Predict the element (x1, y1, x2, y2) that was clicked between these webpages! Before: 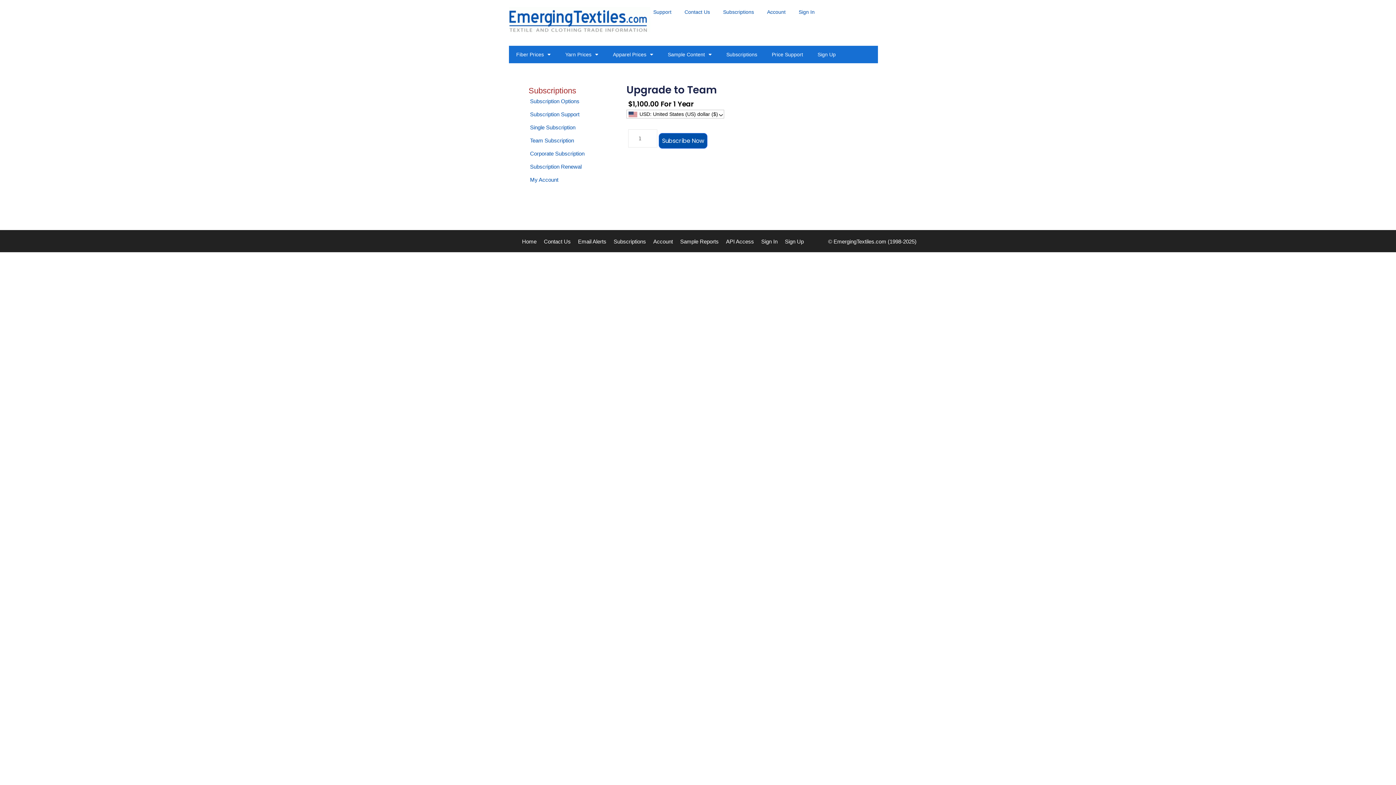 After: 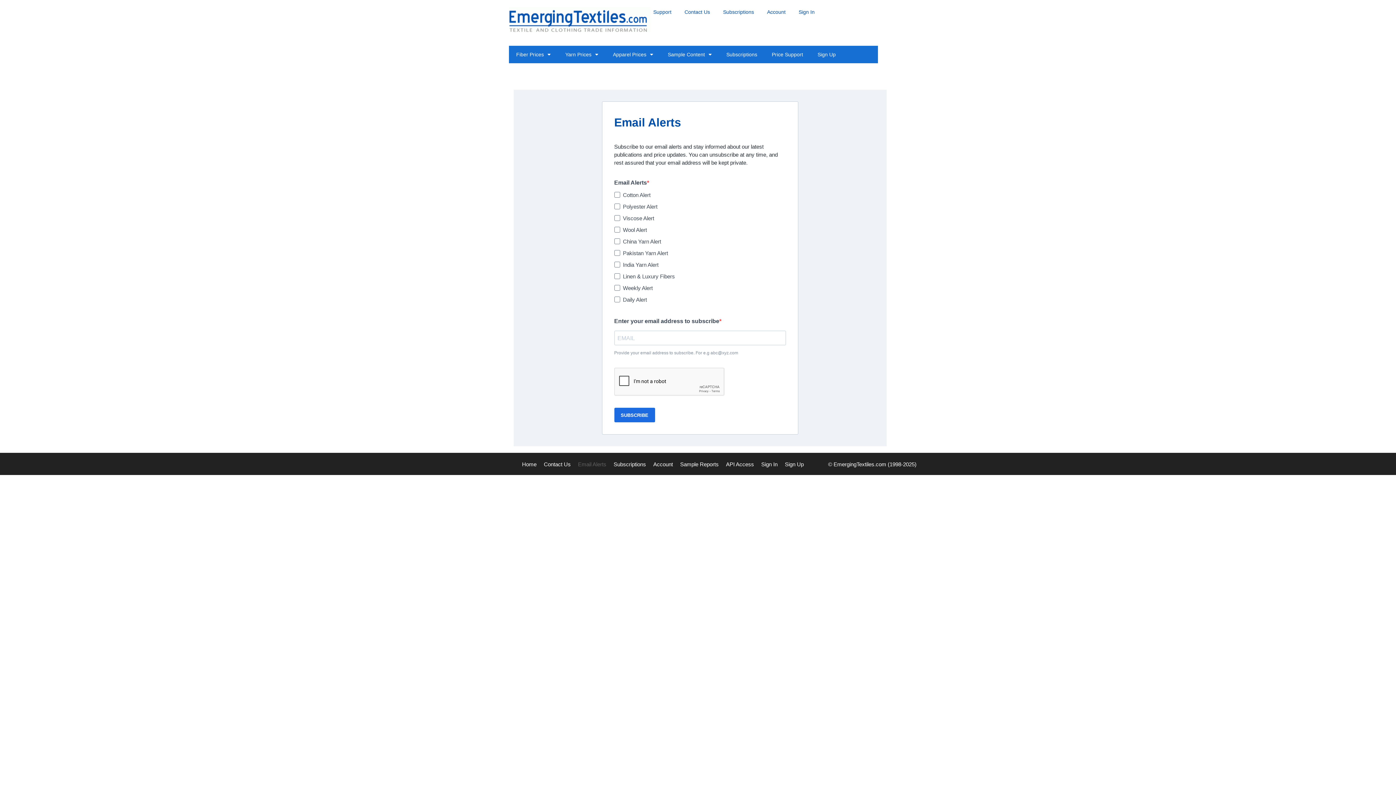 Action: label: Email Alerts bbox: (578, 238, 606, 244)